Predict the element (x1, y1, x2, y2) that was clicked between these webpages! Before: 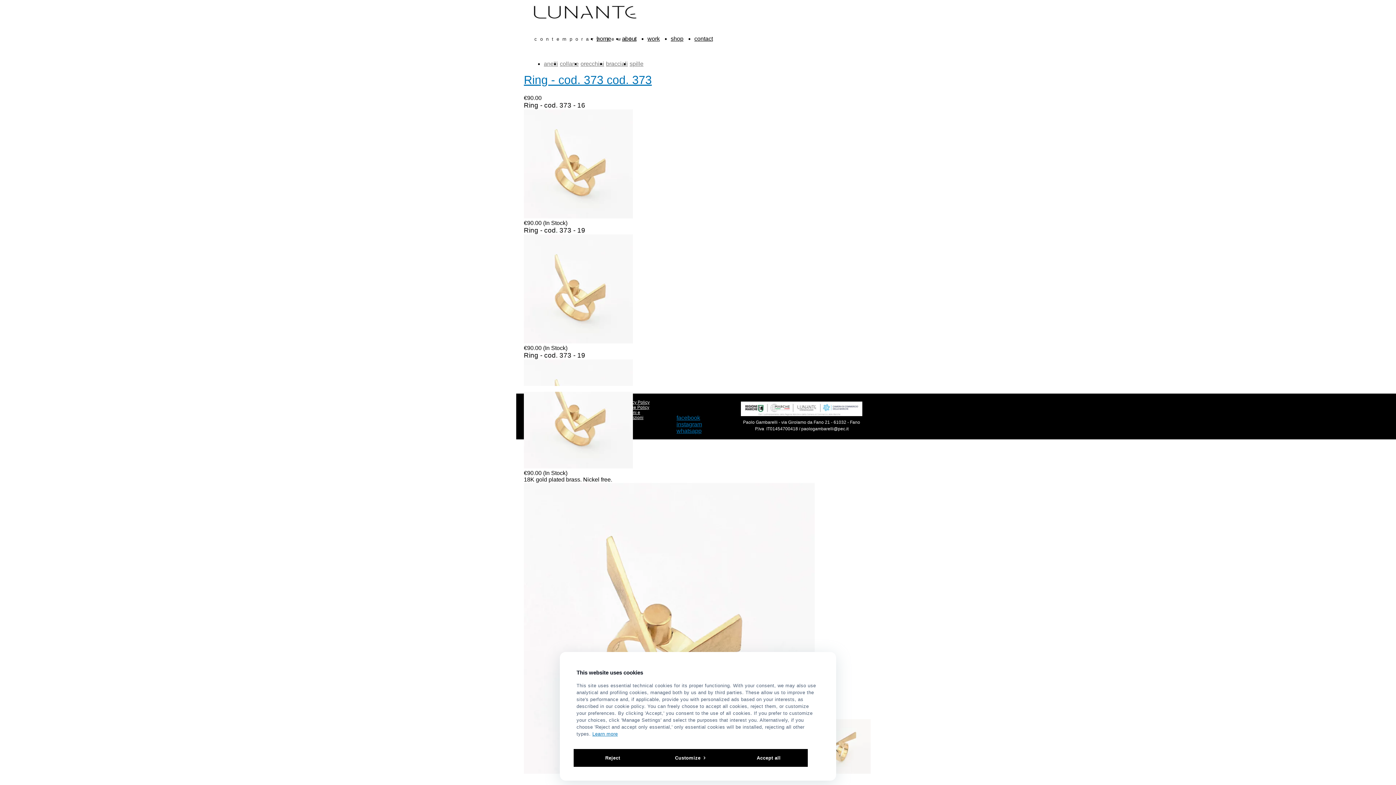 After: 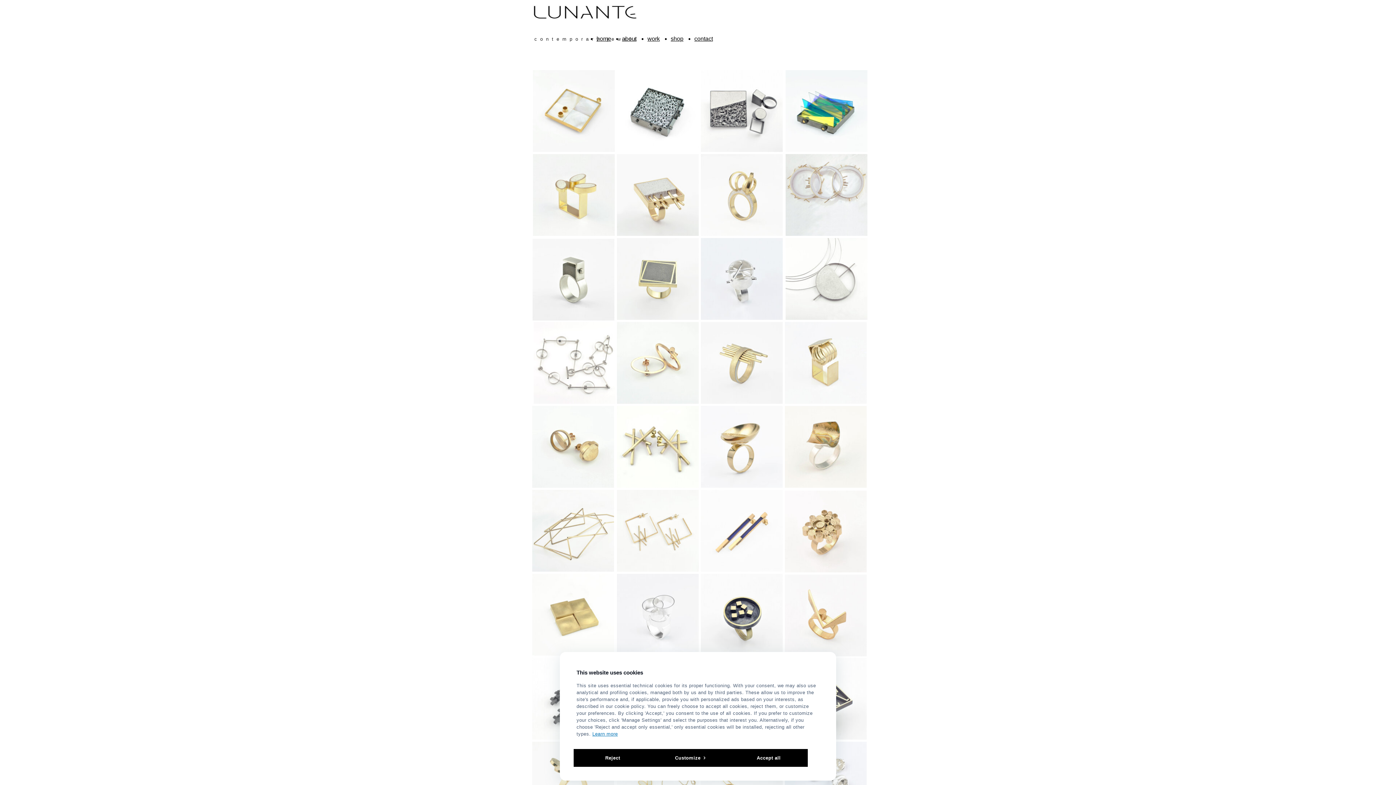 Action: bbox: (647, 35, 660, 41) label: work